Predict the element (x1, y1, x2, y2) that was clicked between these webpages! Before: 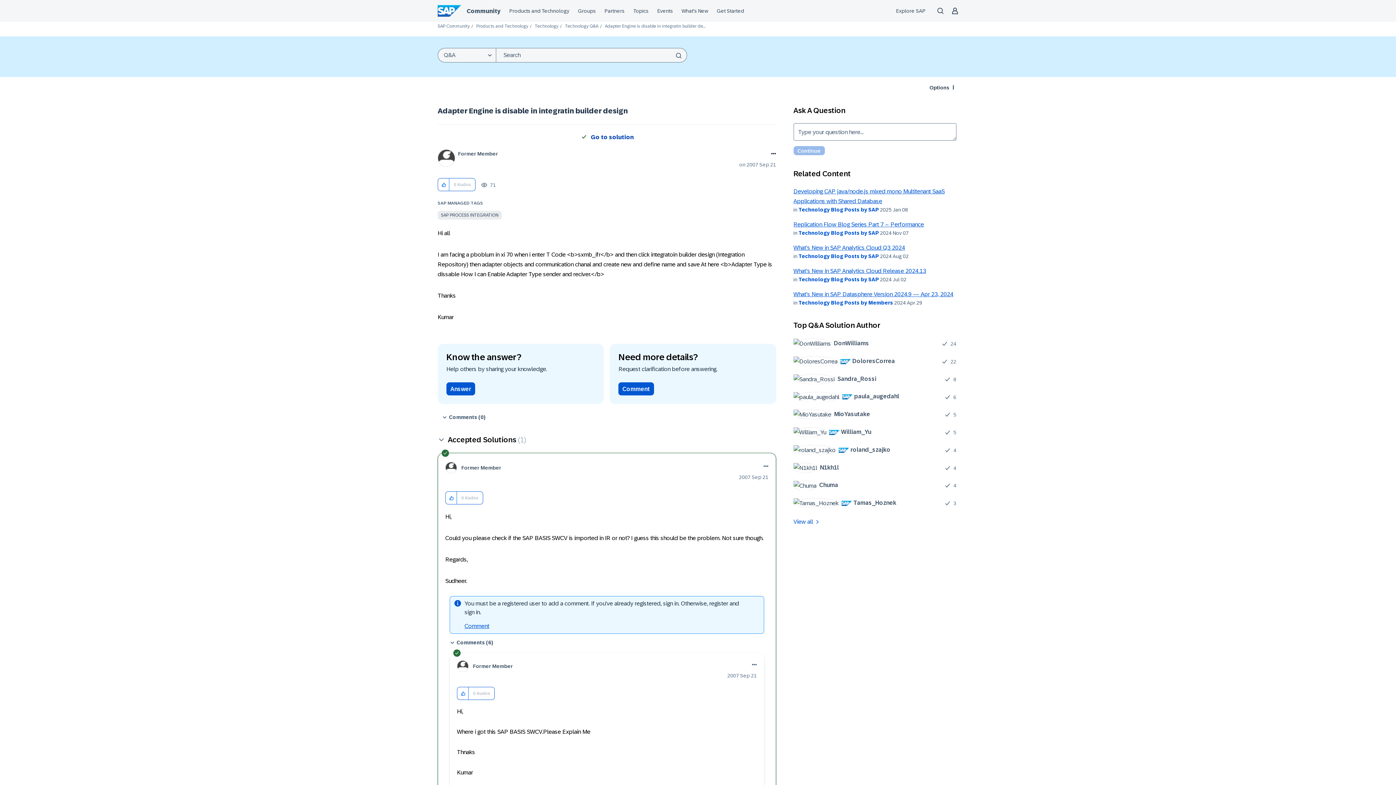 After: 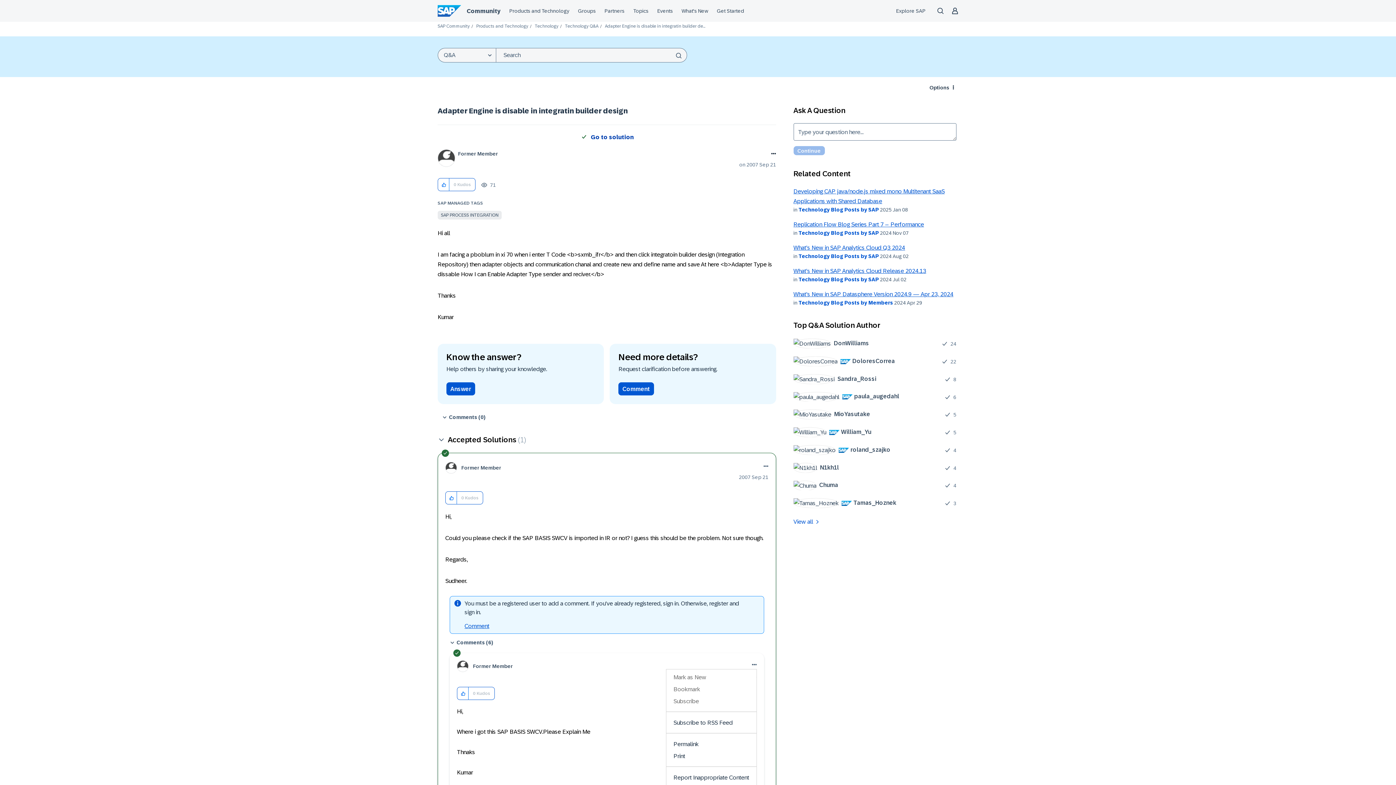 Action: label: Show option menu bbox: (750, 660, 756, 669)